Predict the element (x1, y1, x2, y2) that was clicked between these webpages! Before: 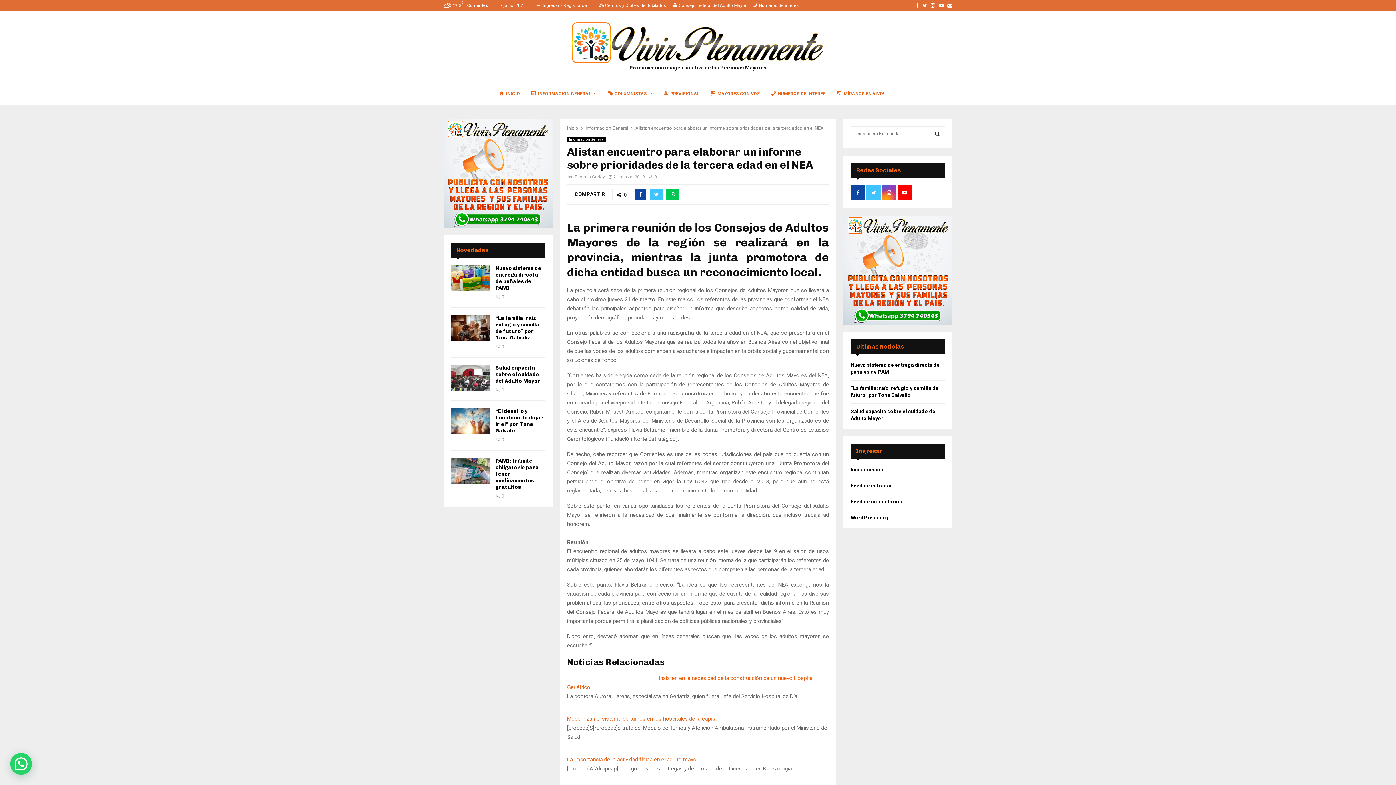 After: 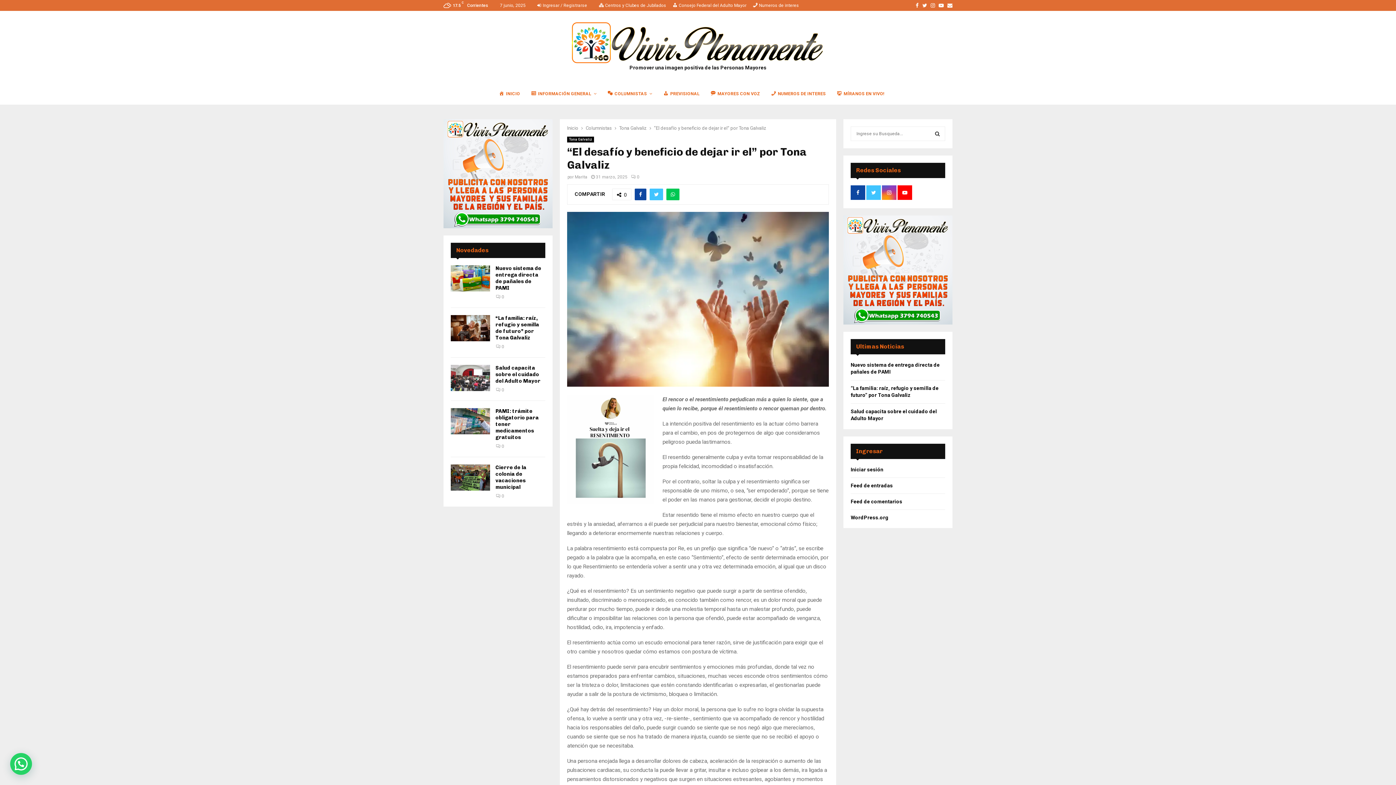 Action: label: “El desafío y beneficio de dejar ir el” por Tona Galvaliz bbox: (495, 408, 543, 434)